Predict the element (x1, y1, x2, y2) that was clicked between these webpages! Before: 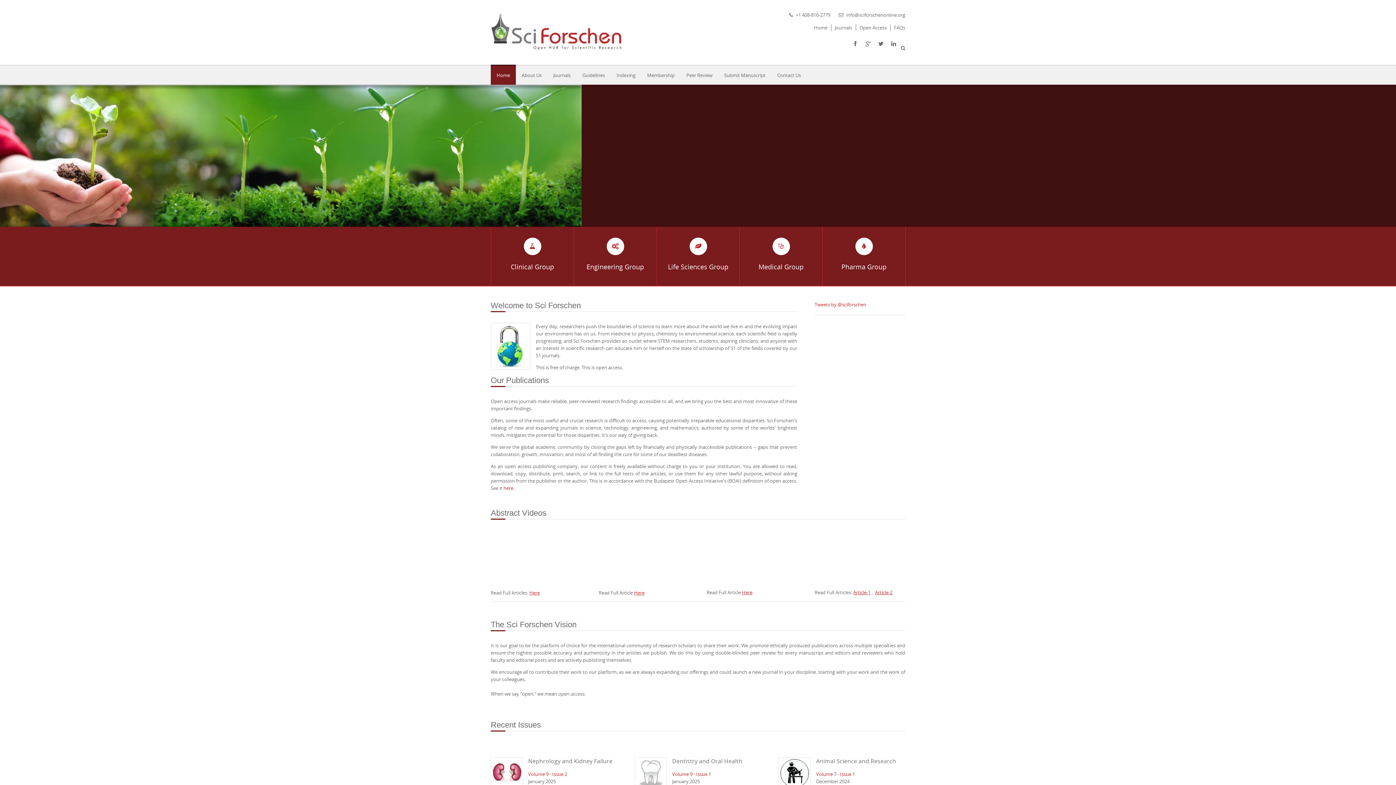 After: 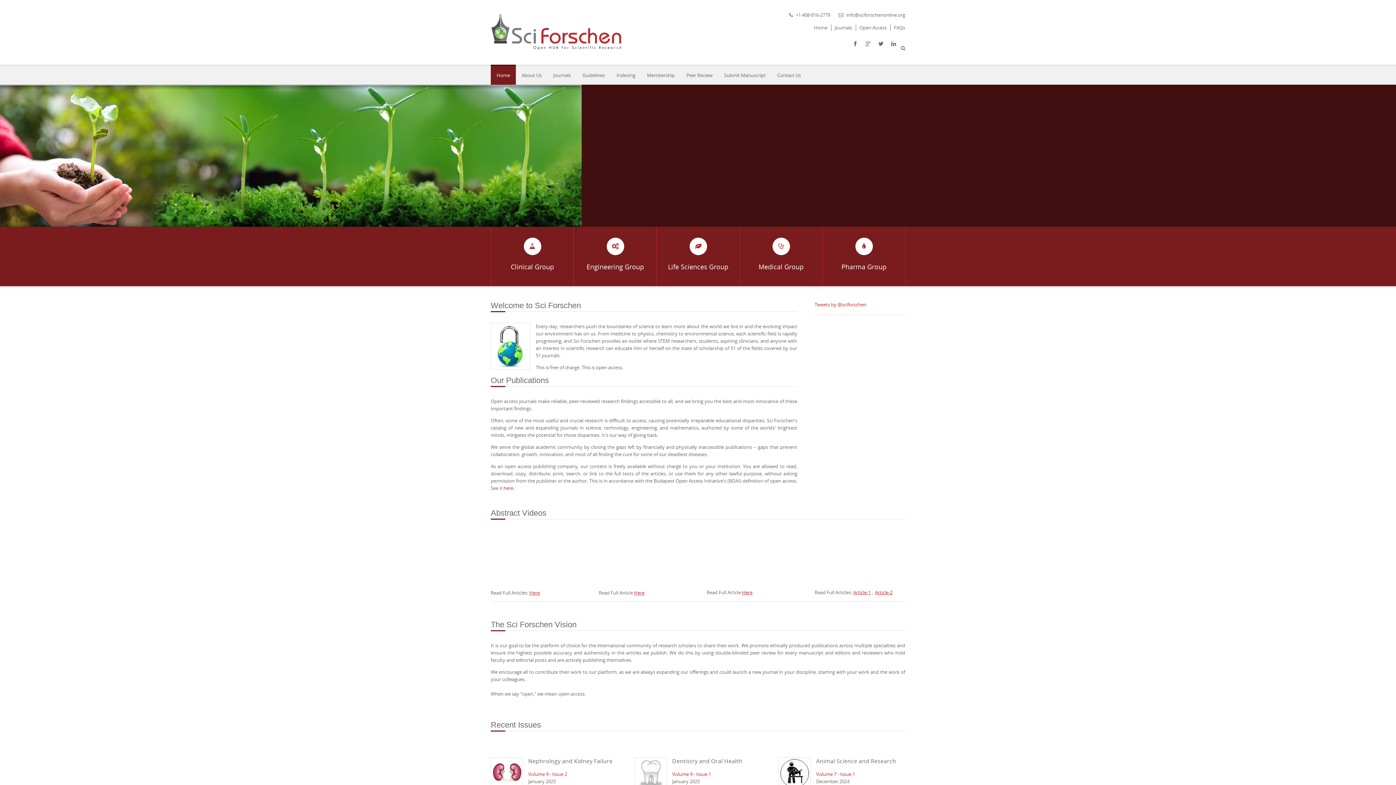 Action: bbox: (490, 22, 622, 35)